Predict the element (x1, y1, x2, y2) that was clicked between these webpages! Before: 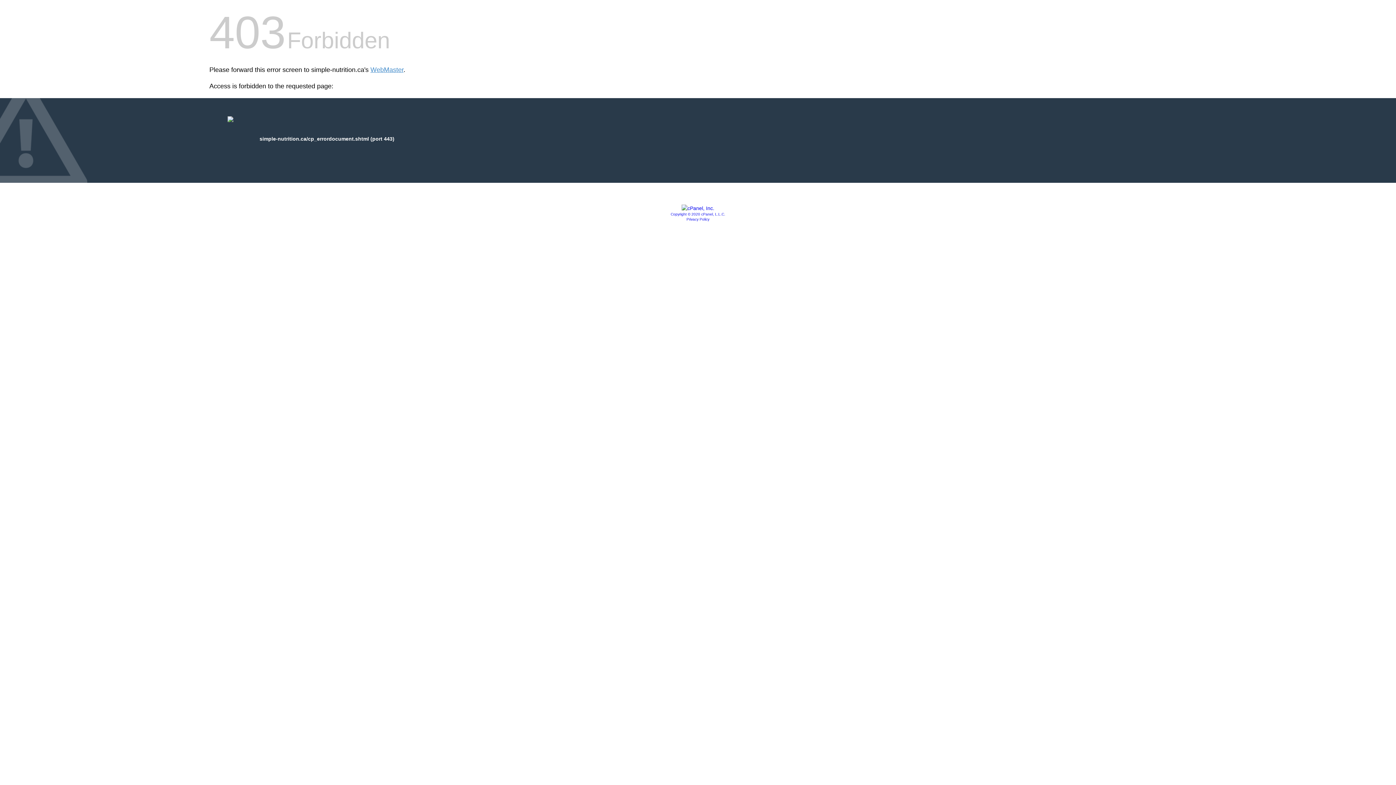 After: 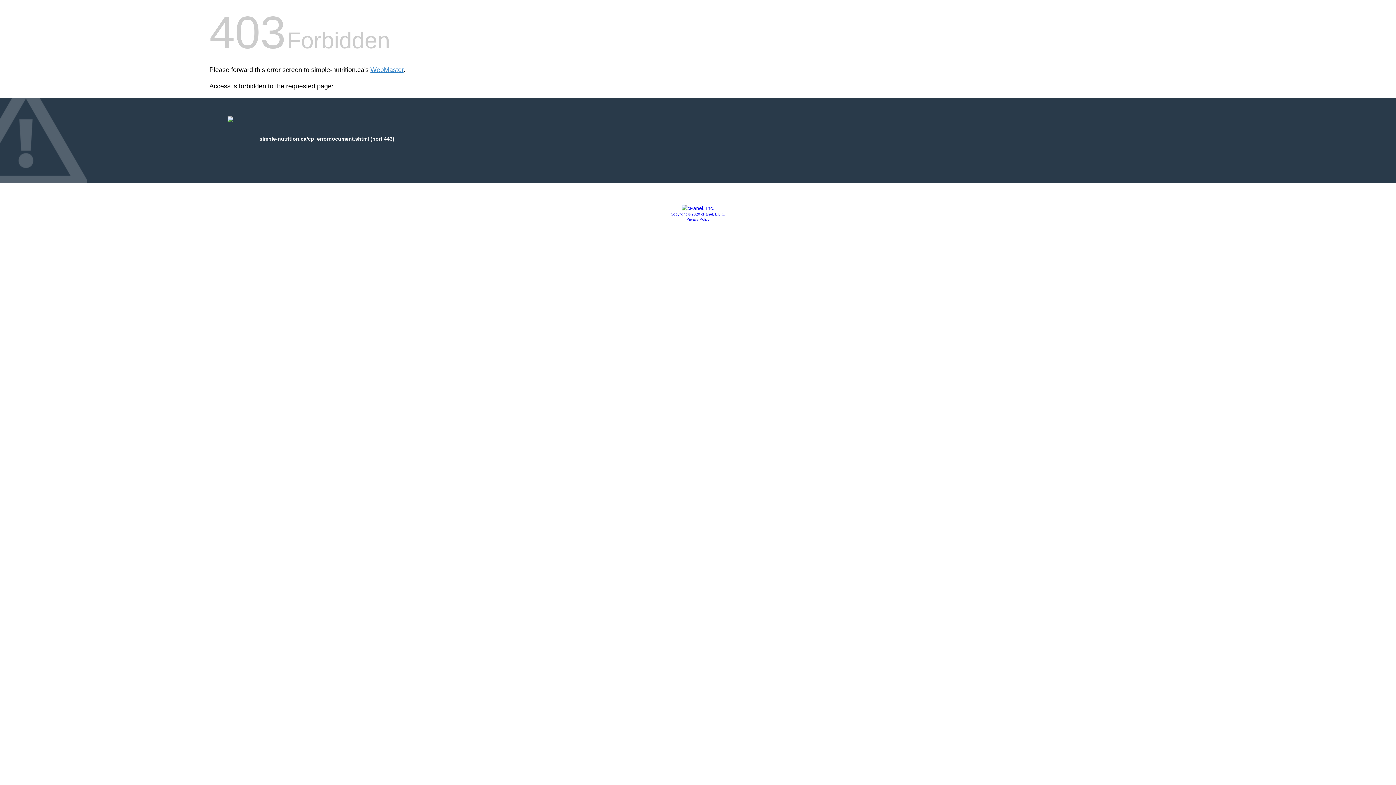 Action: label: Privacy Policy bbox: (686, 217, 709, 221)